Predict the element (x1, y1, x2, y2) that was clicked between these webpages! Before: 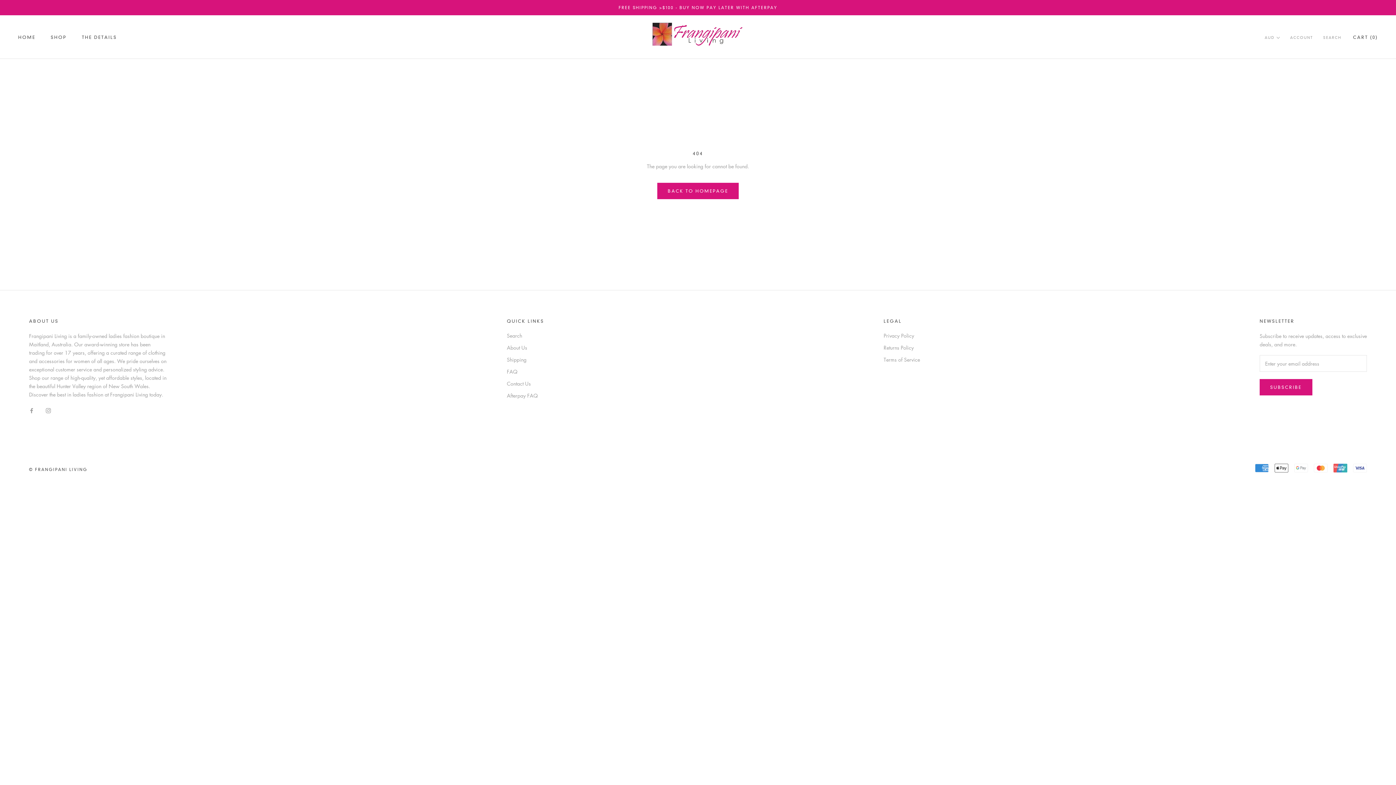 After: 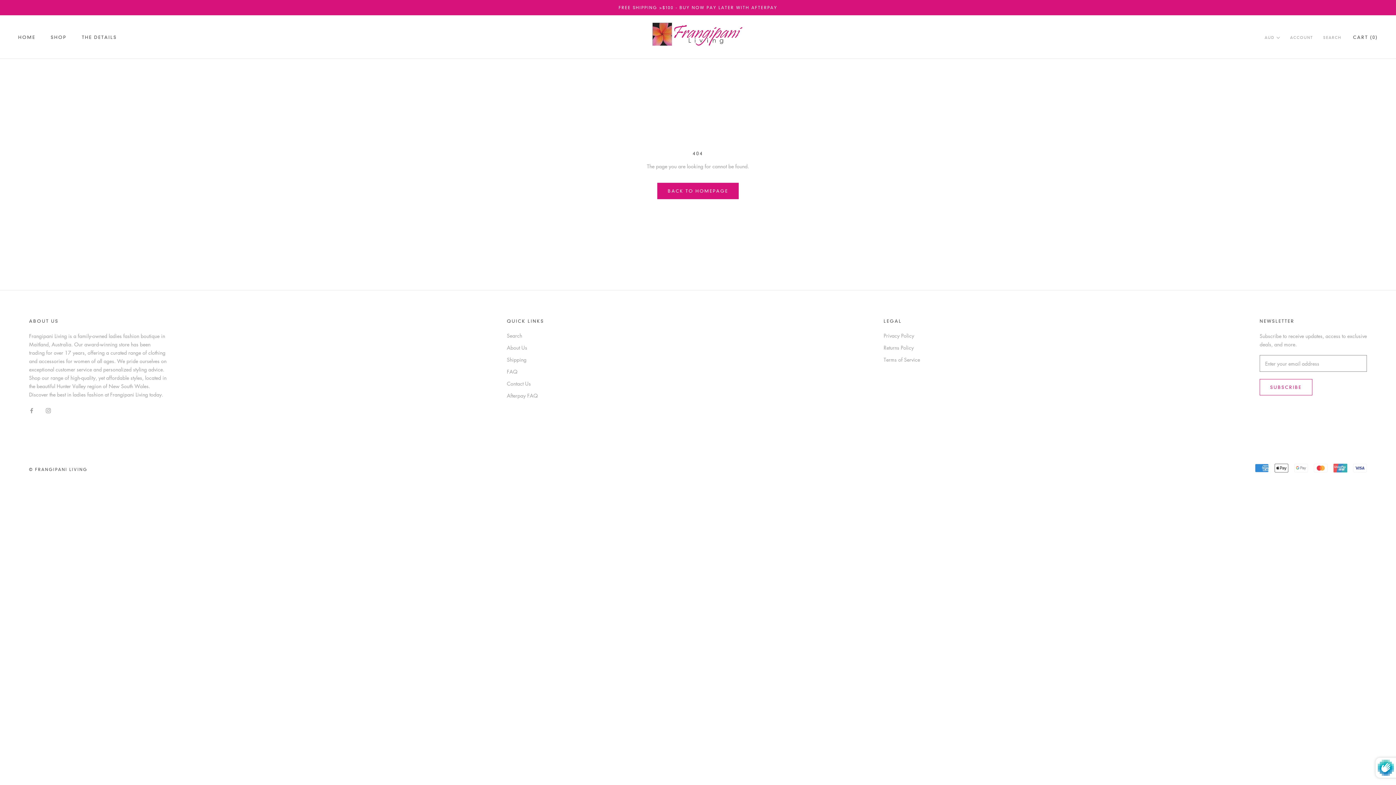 Action: label: SUBSCRIBE bbox: (1259, 379, 1312, 395)